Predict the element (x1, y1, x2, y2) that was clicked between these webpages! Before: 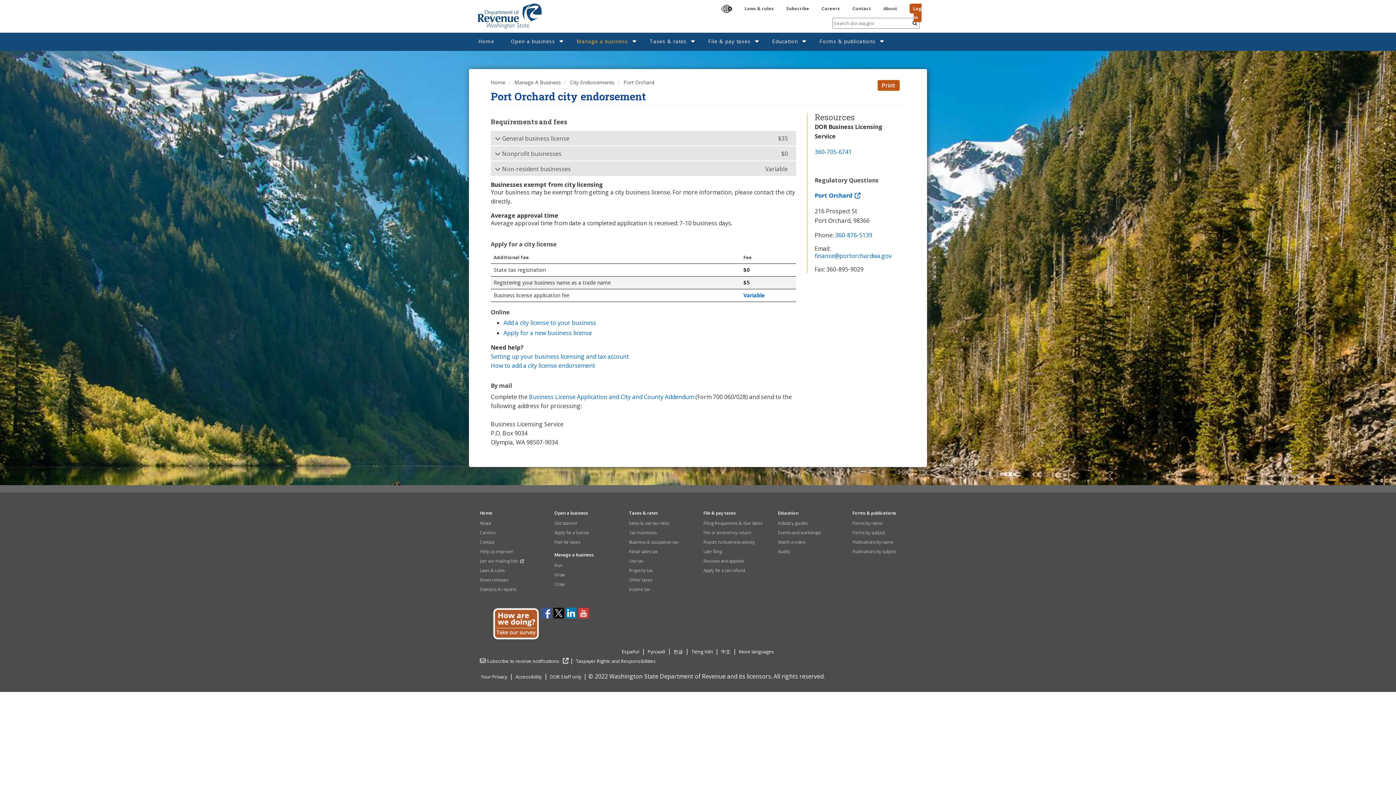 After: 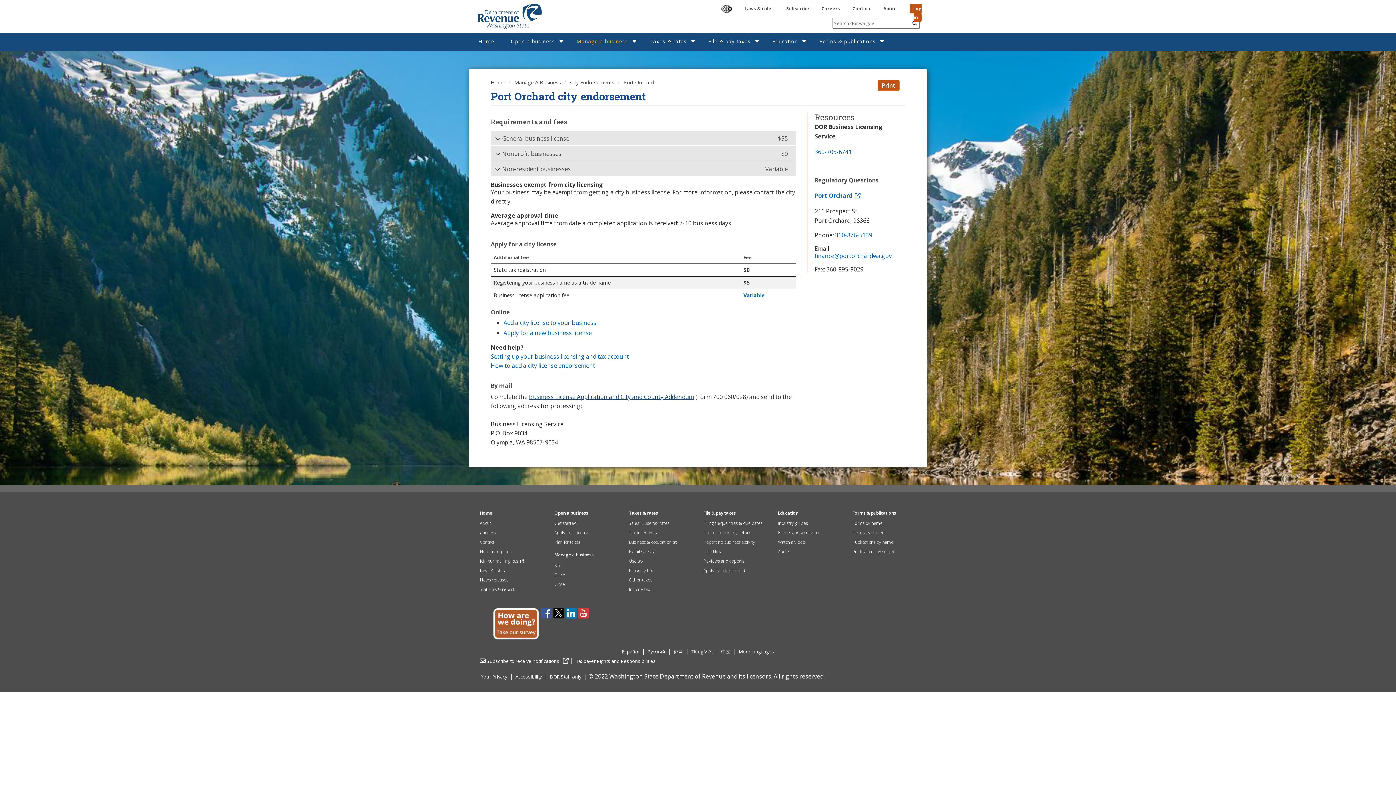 Action: bbox: (529, 393, 694, 401) label: Business License Application and City and County Addendum